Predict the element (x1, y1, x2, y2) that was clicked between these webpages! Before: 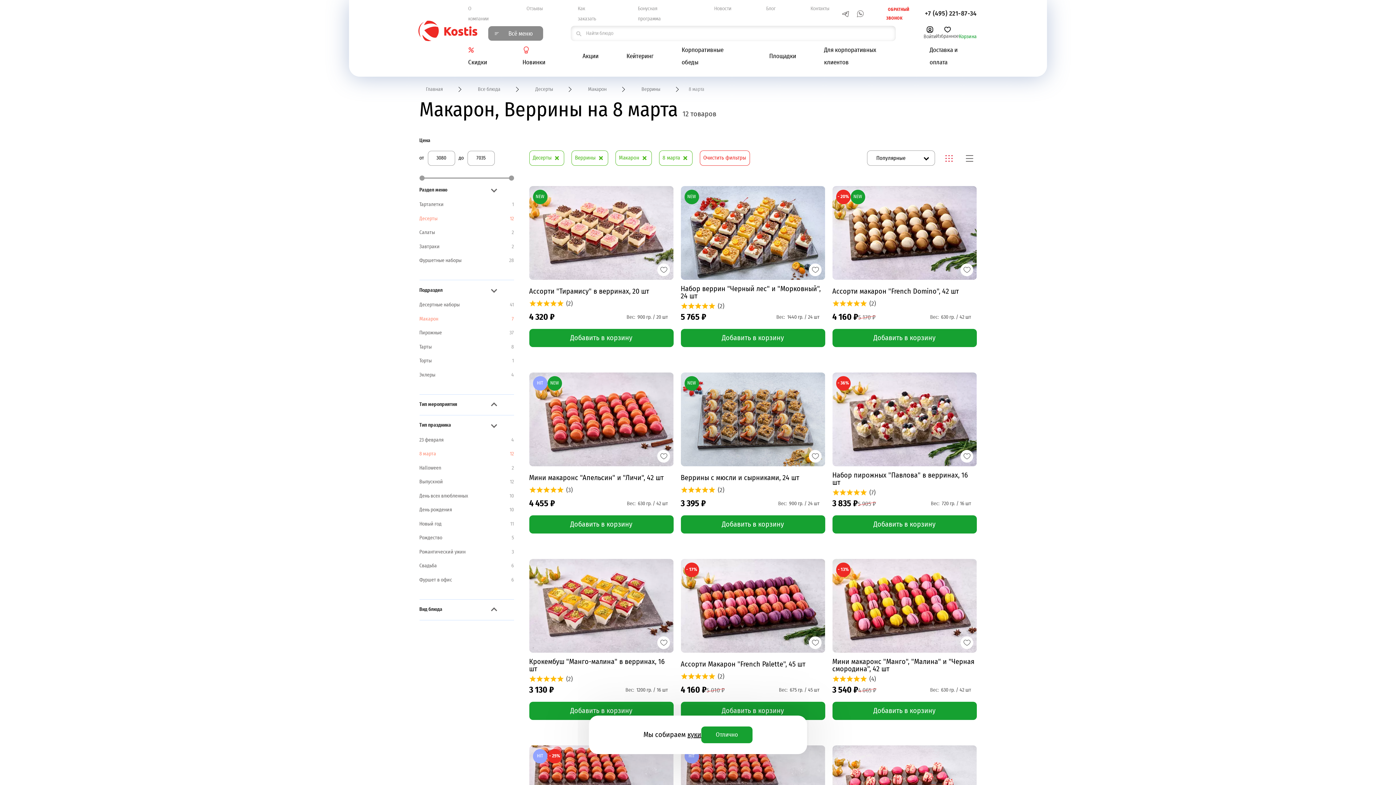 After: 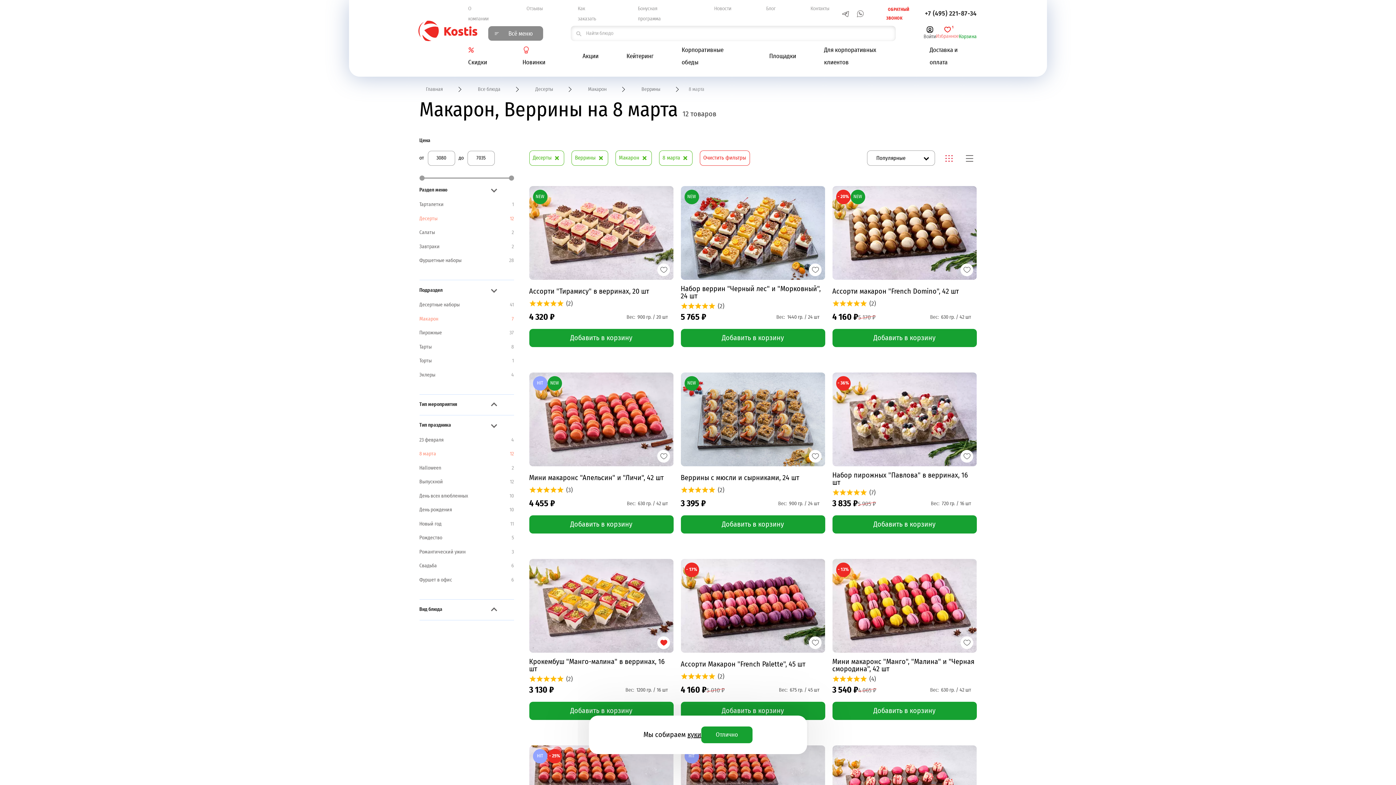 Action: bbox: (657, 636, 670, 649)